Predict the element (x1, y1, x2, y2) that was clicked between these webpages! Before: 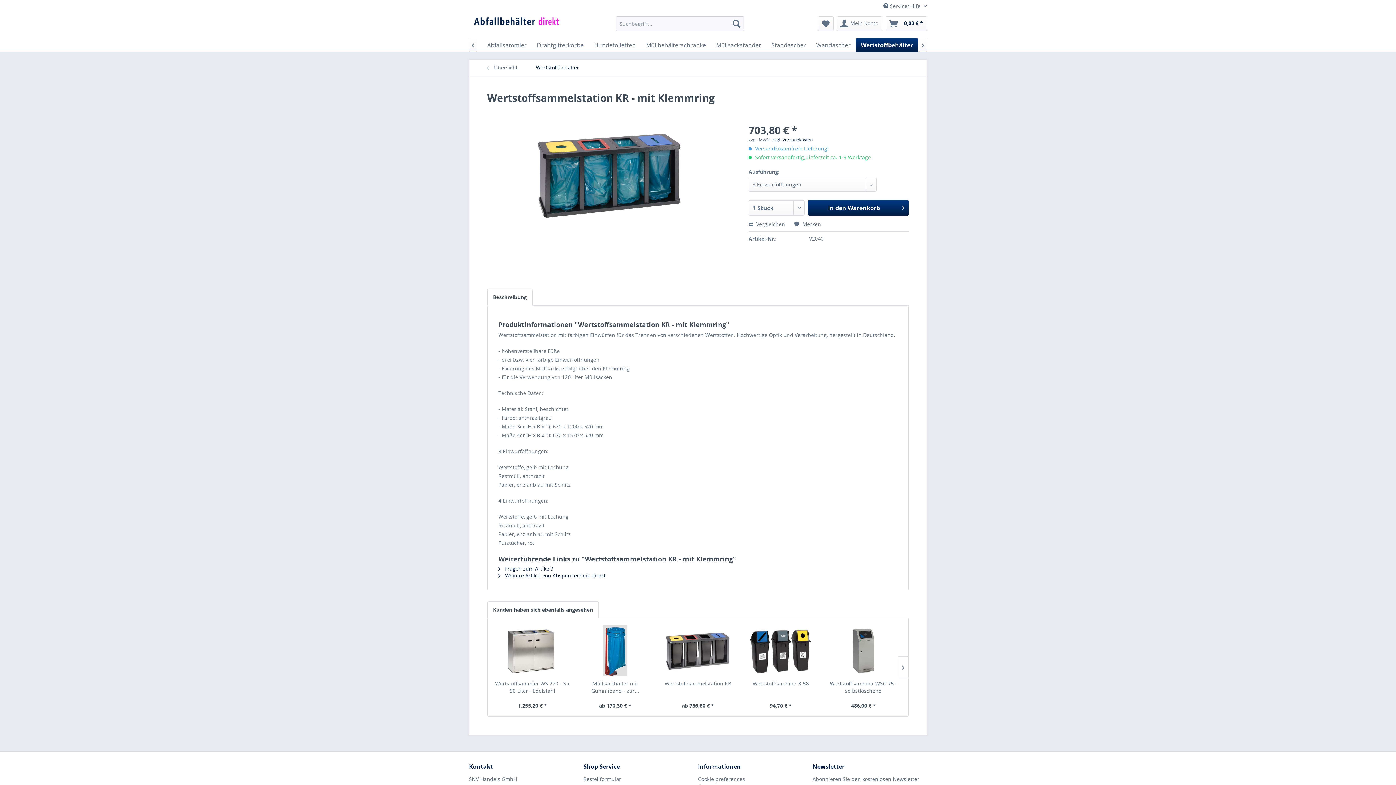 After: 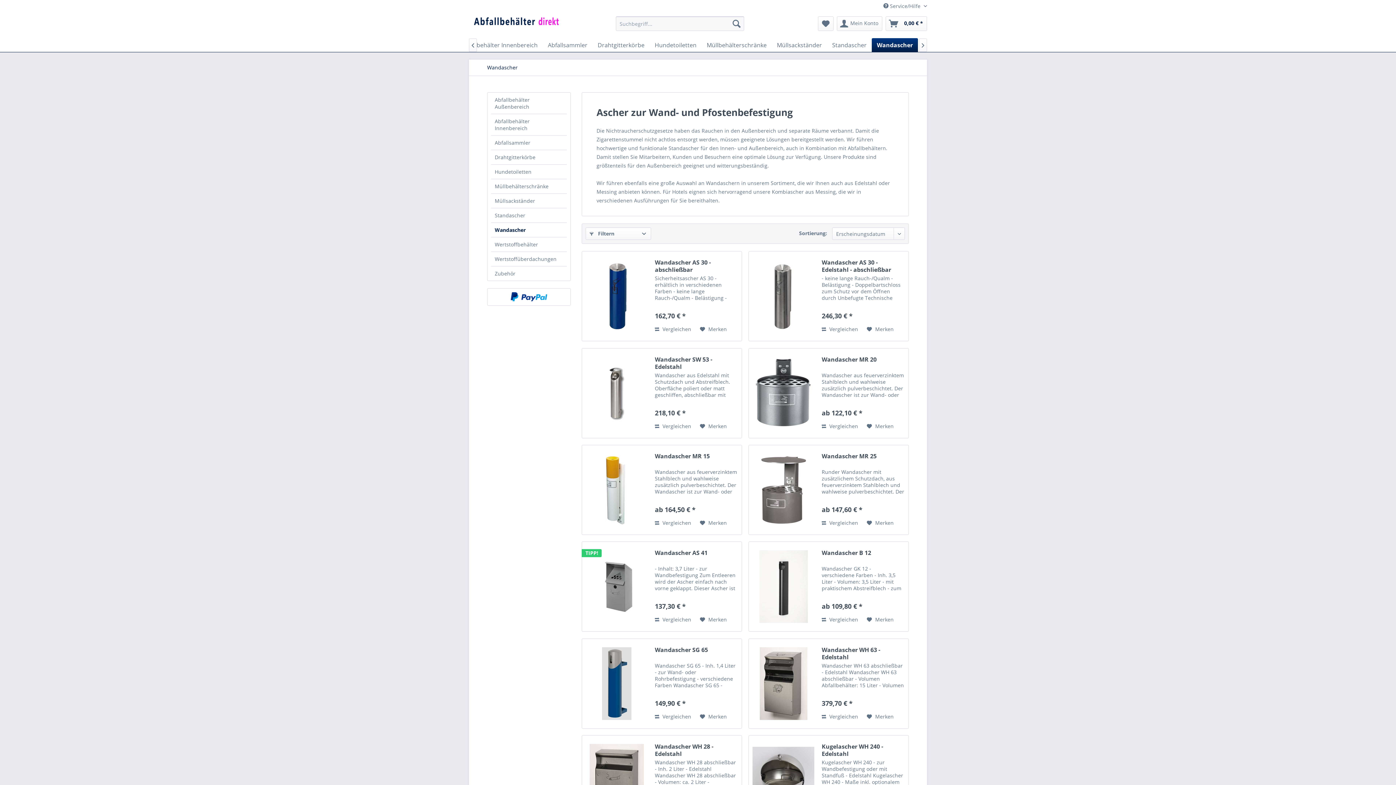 Action: label: Wandascher bbox: (811, 38, 856, 52)